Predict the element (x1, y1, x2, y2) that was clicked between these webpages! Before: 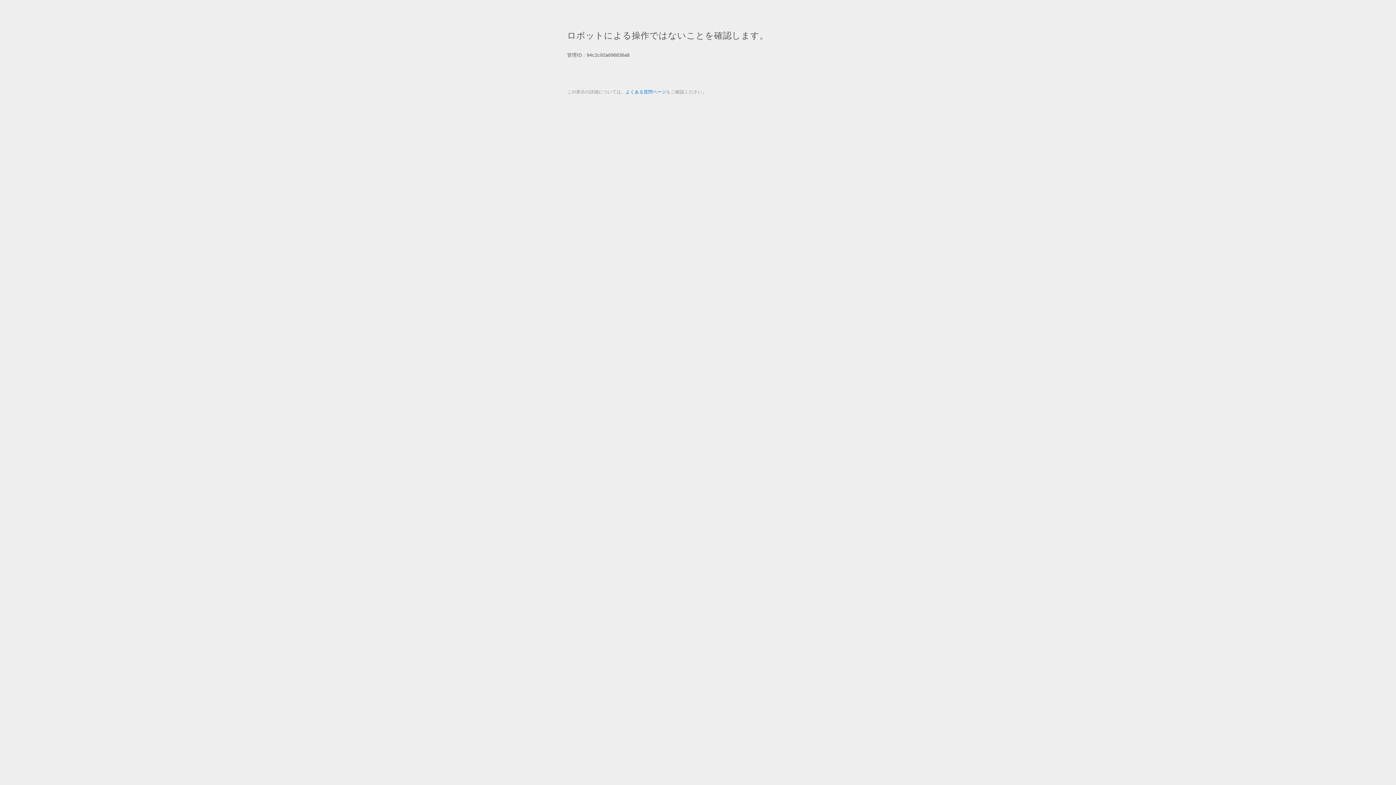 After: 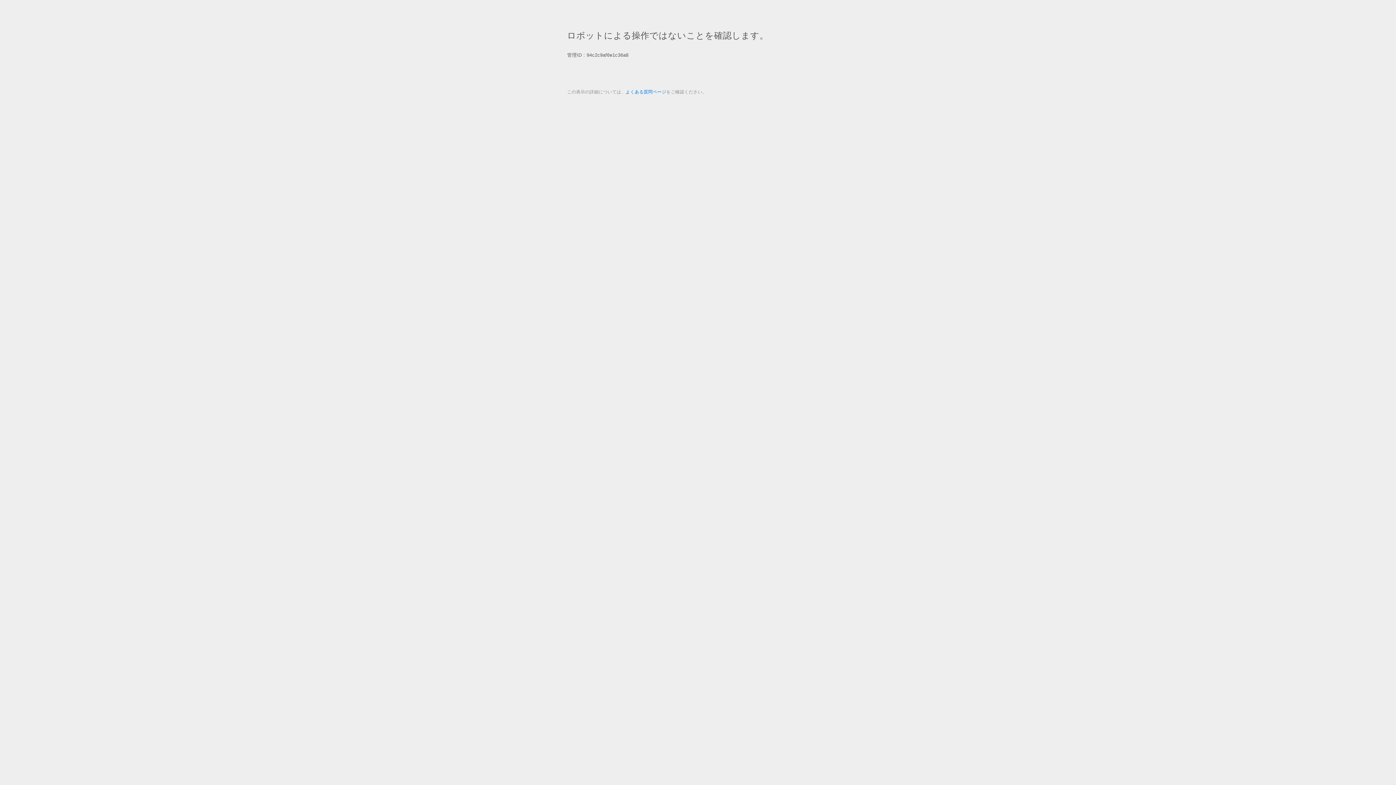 Action: label: よくある質問ページ bbox: (625, 89, 666, 94)